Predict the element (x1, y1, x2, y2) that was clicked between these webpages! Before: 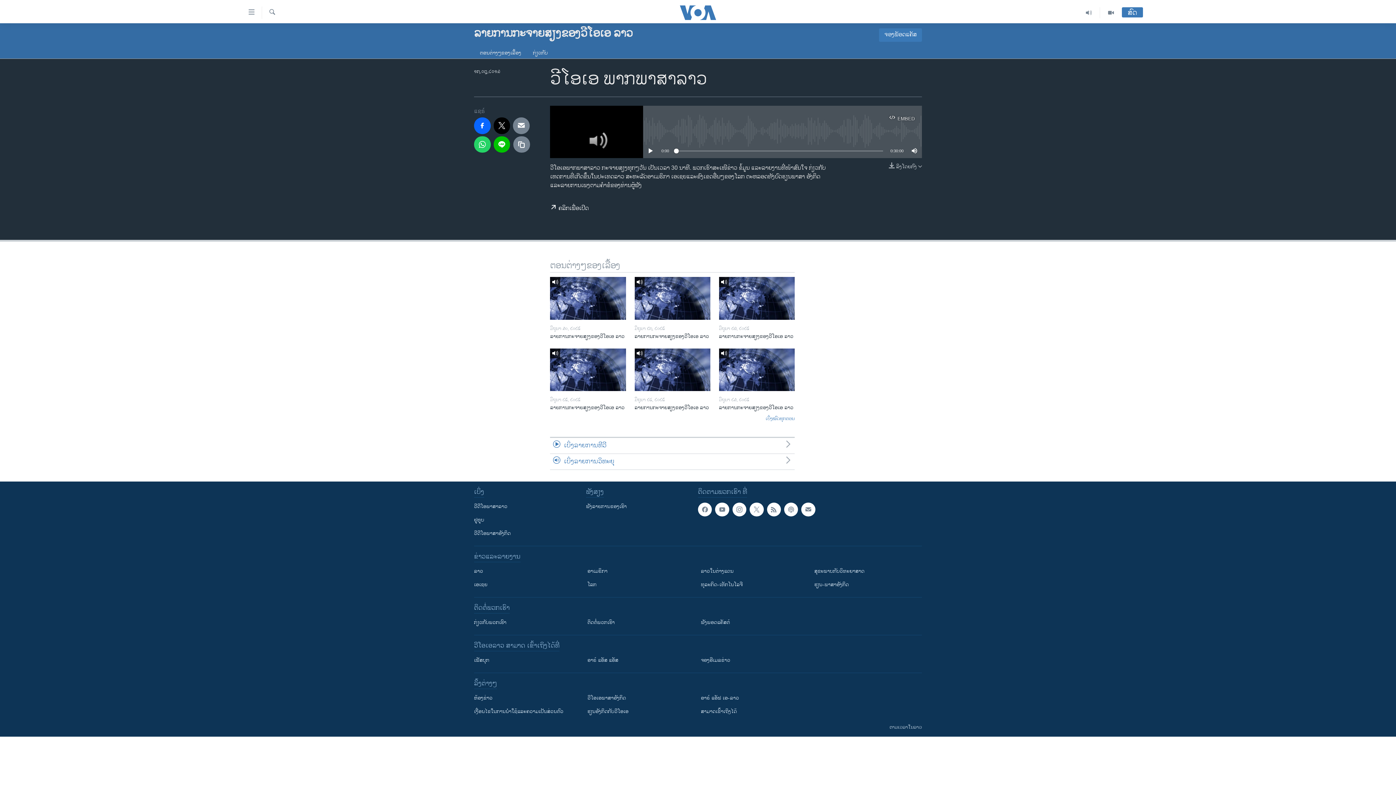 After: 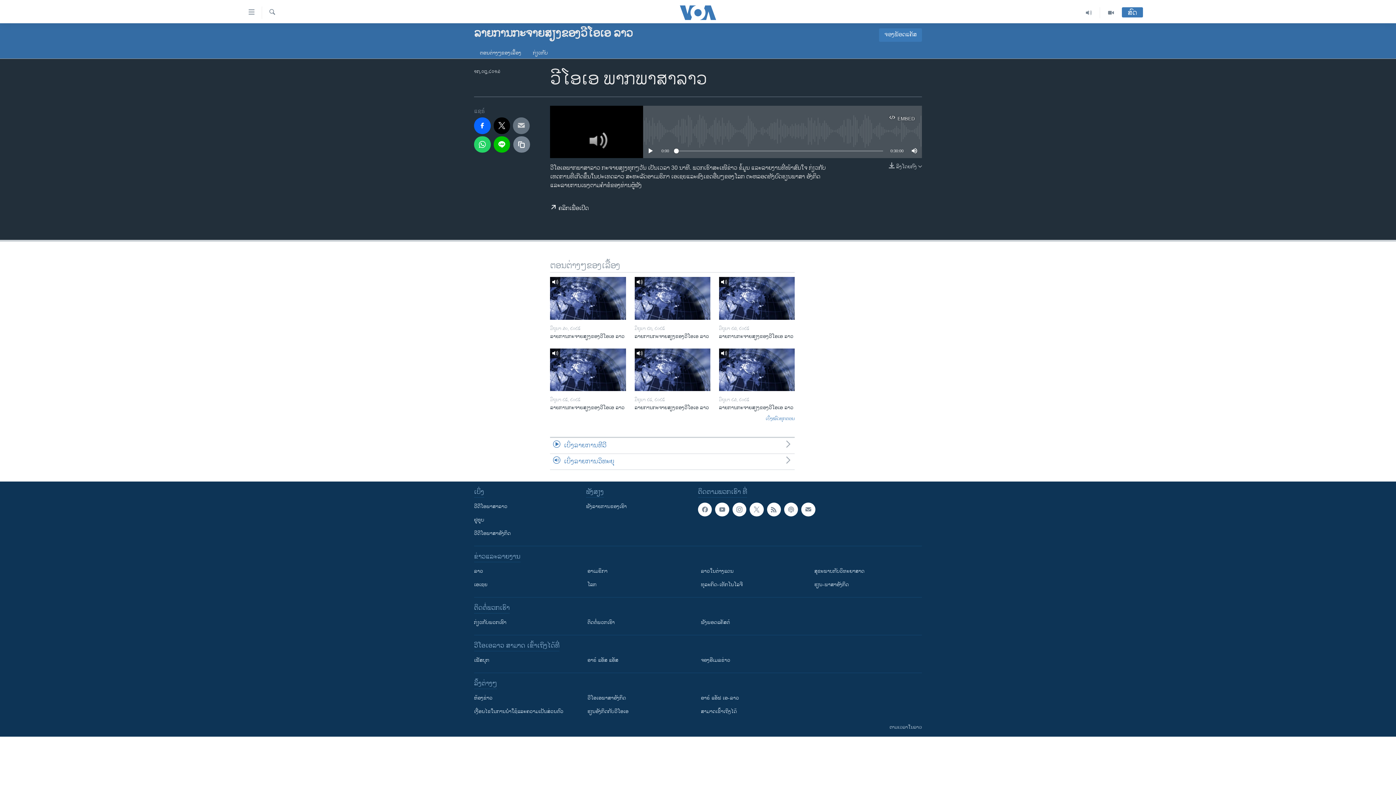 Action: bbox: (513, 117, 529, 134)